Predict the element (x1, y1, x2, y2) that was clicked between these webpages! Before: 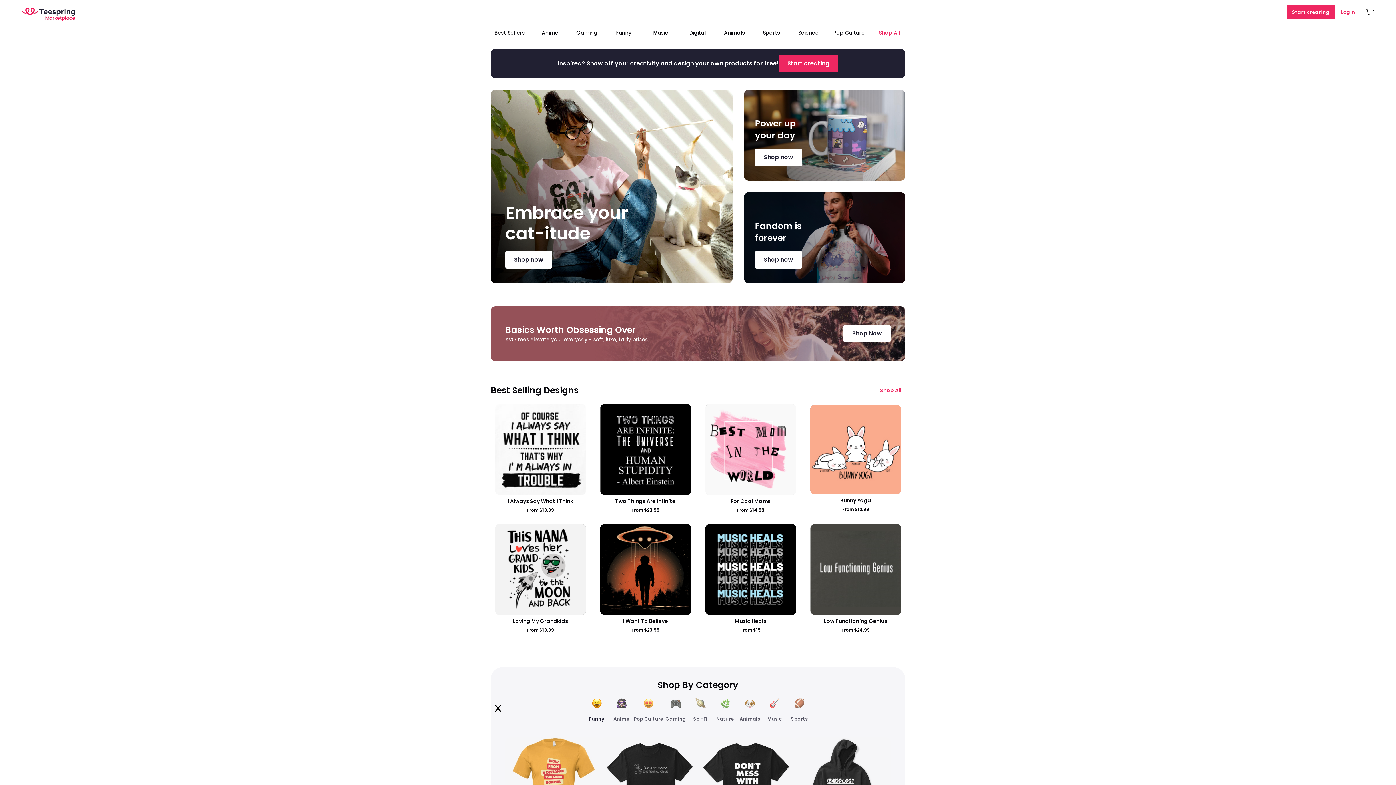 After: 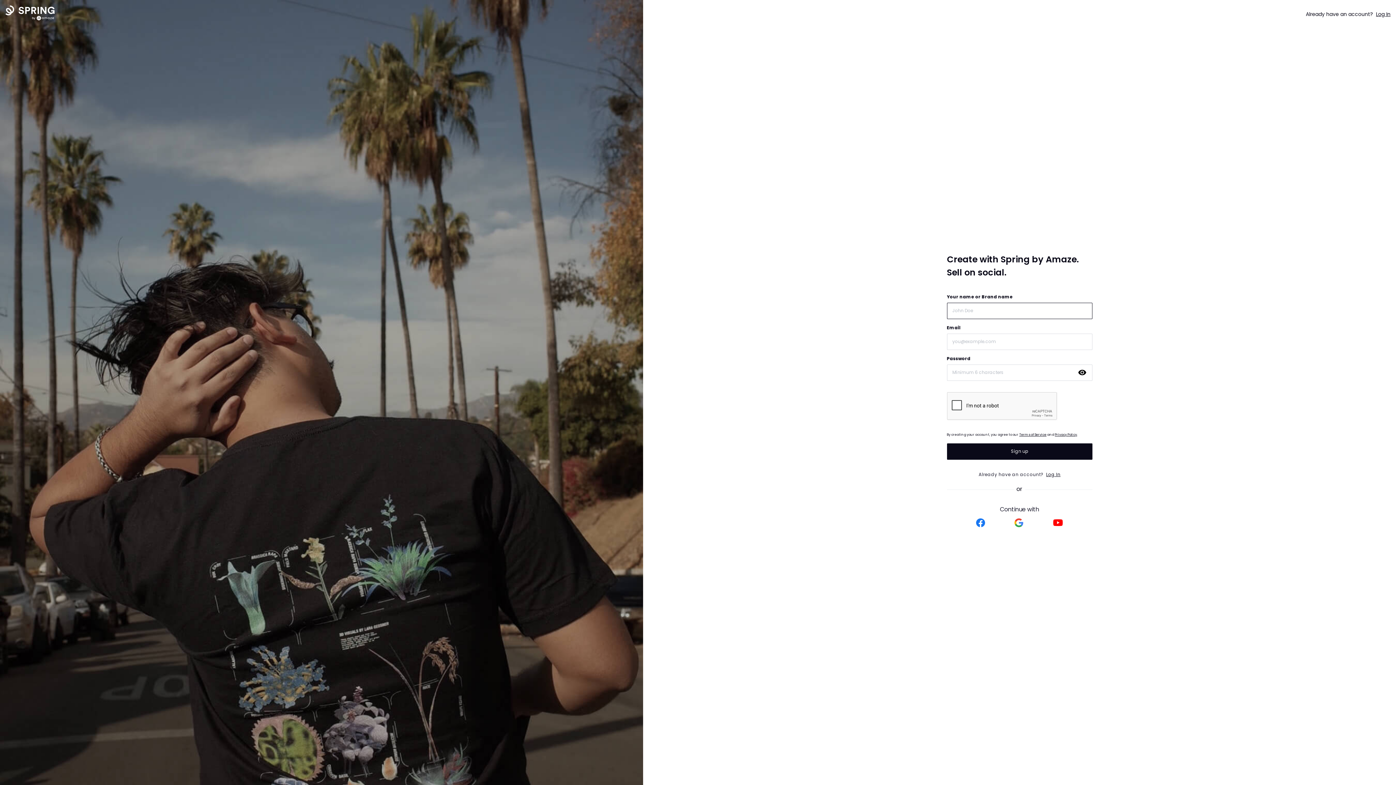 Action: label: Start creating bbox: (1286, 4, 1335, 19)